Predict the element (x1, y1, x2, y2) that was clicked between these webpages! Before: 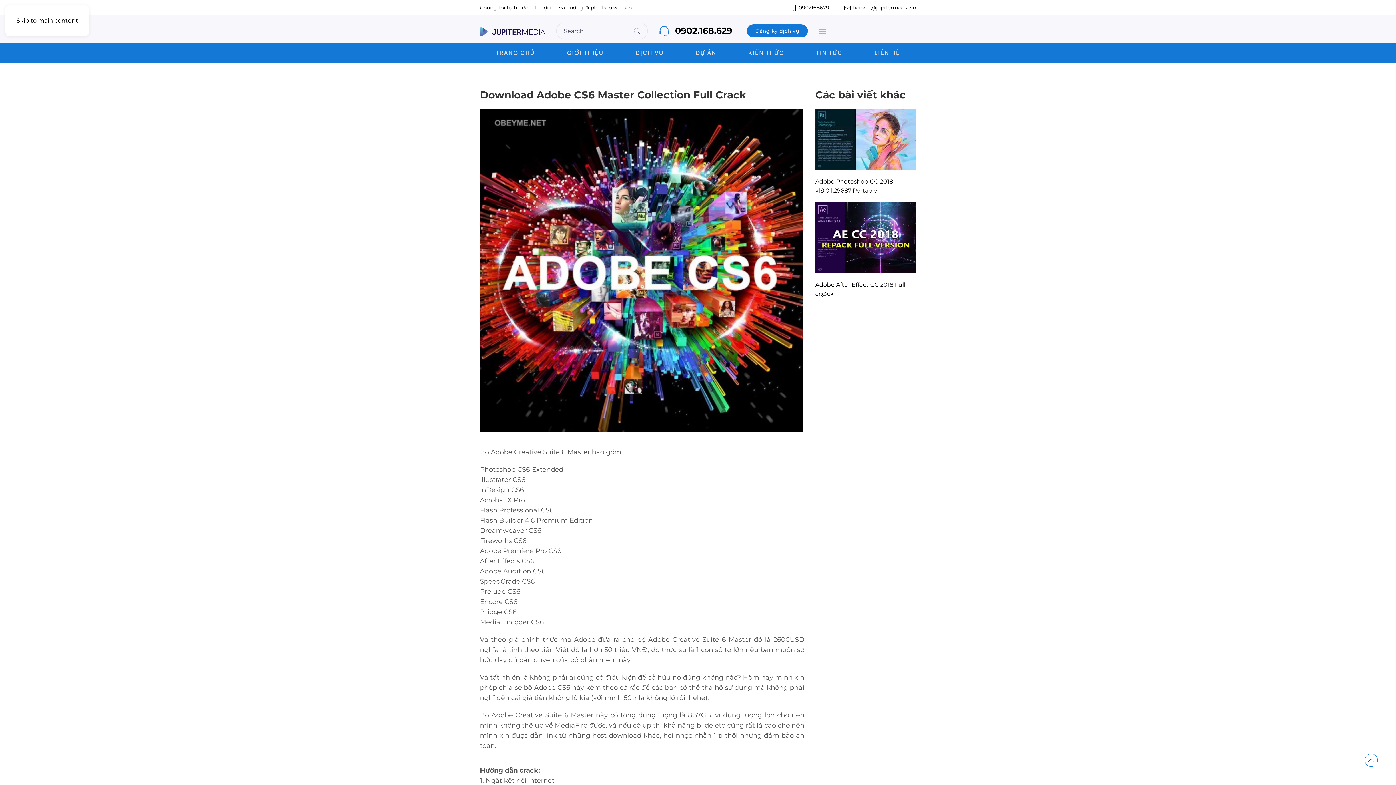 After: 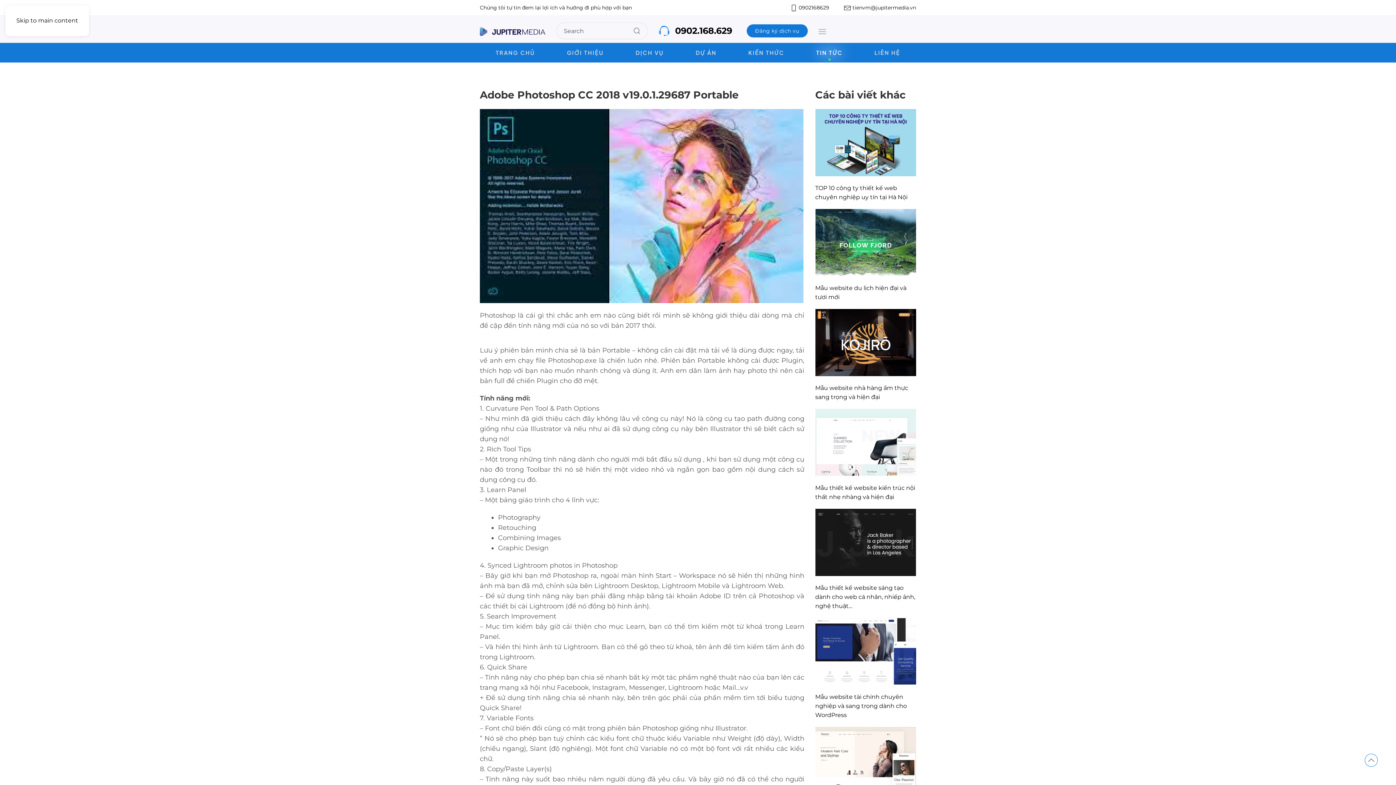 Action: label: Adobe Photoshop CC 2018 v19.0.1.29687 Portable bbox: (815, 109, 916, 195)